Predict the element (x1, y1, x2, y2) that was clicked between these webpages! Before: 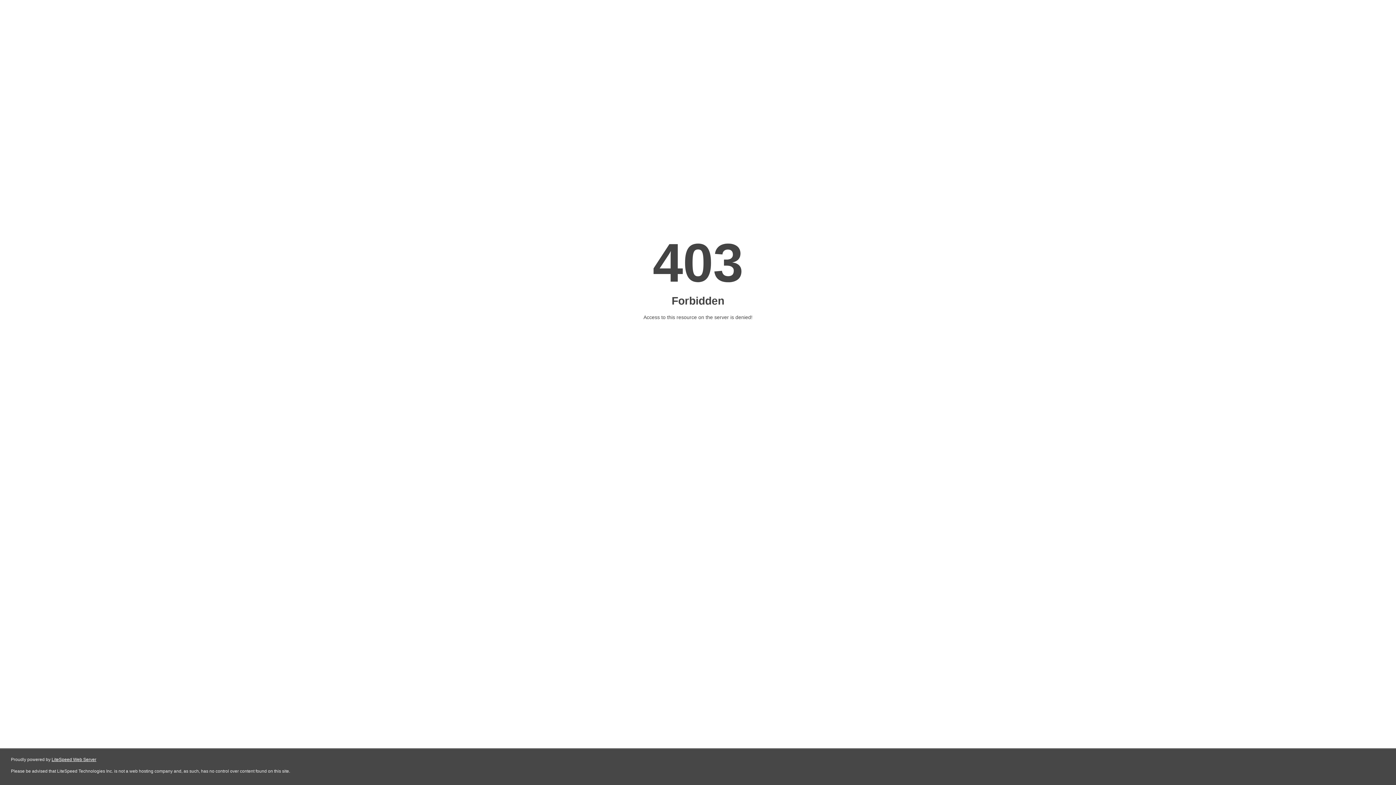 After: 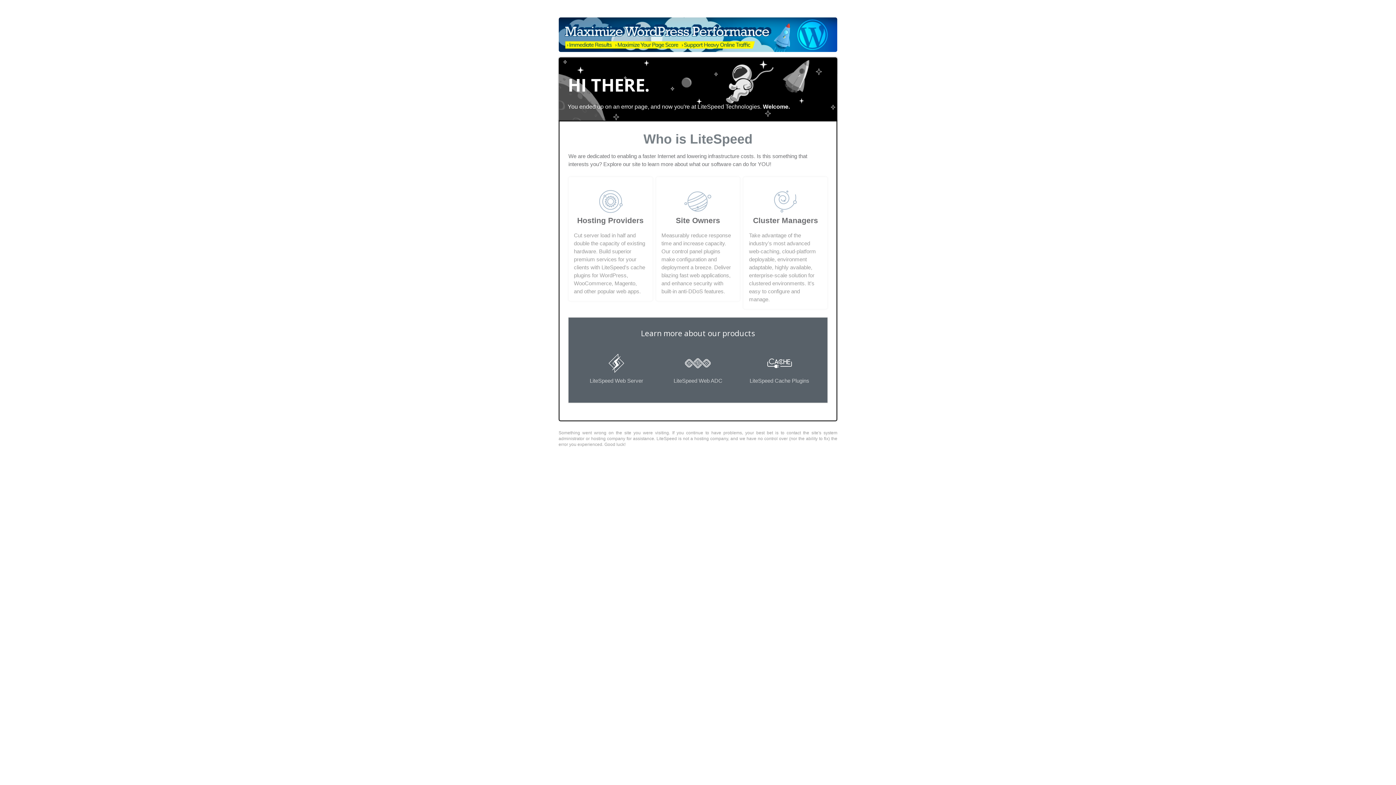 Action: label: LiteSpeed Web Server bbox: (51, 757, 96, 762)